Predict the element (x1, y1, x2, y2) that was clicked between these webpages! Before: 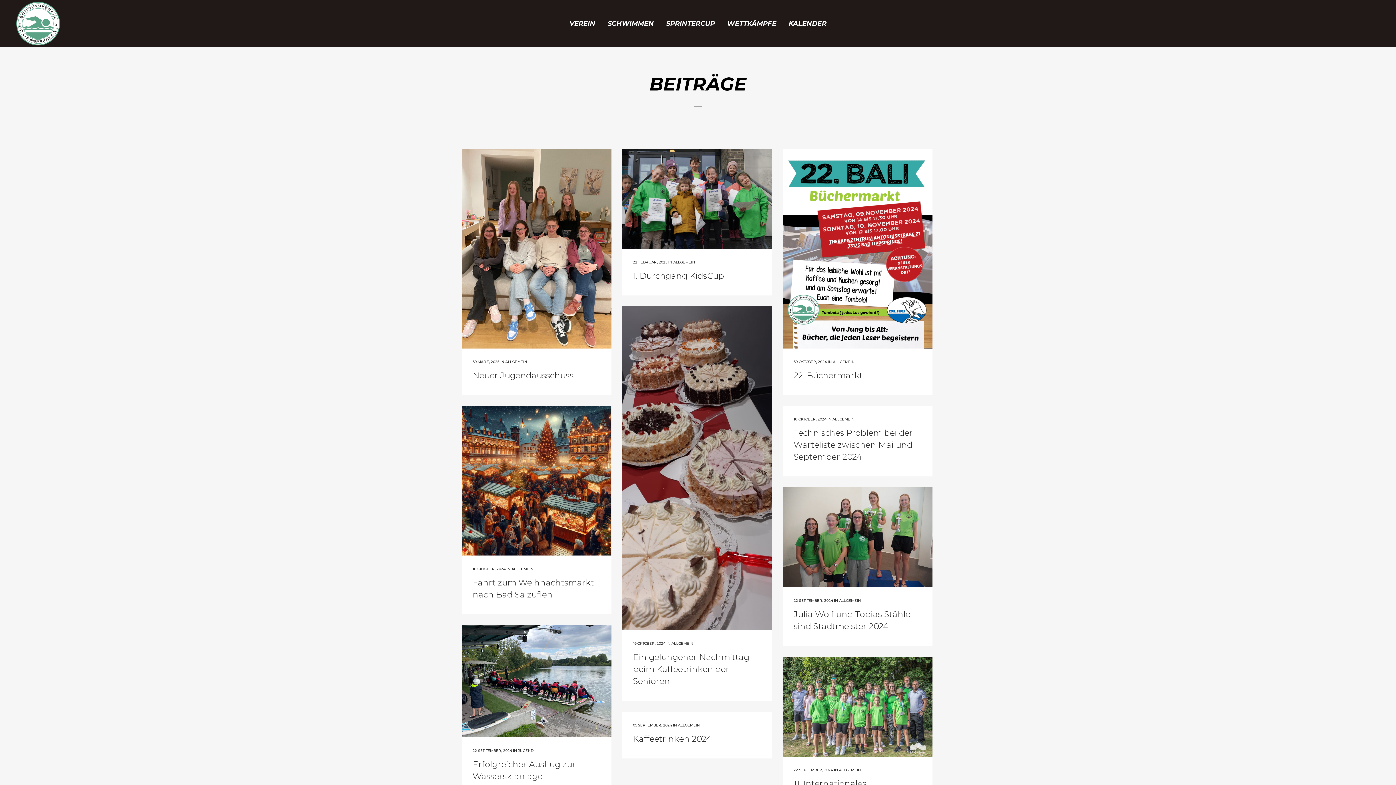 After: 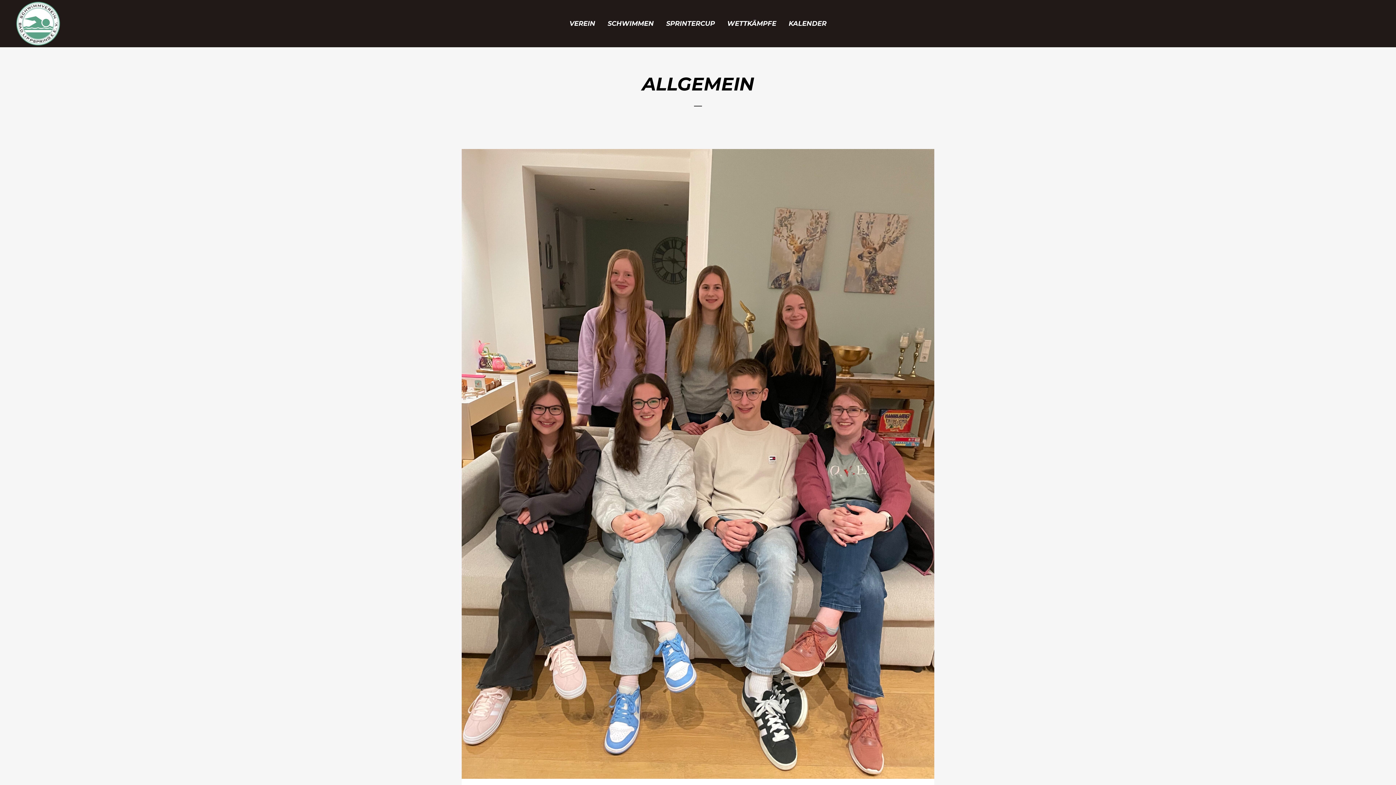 Action: label: ALLGEMEIN bbox: (839, 598, 861, 603)